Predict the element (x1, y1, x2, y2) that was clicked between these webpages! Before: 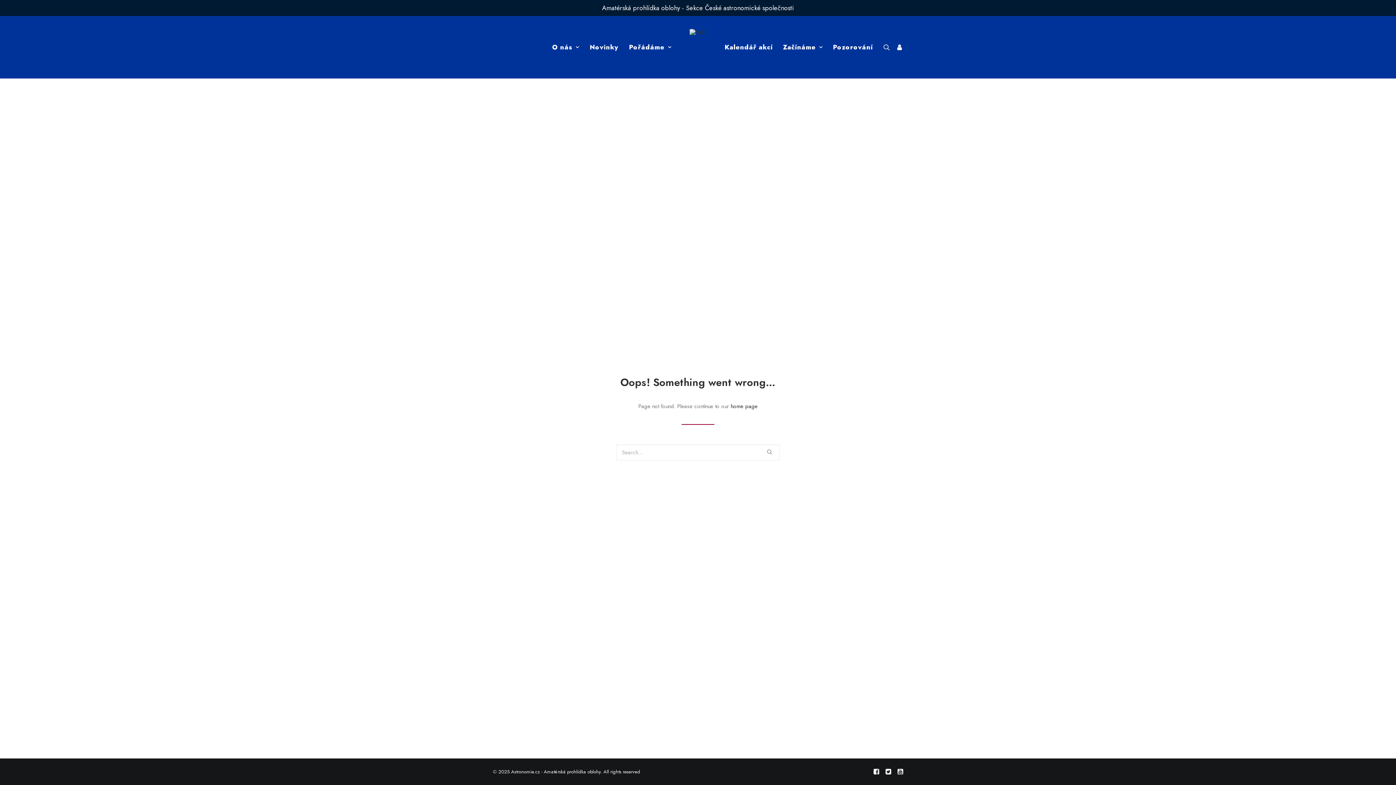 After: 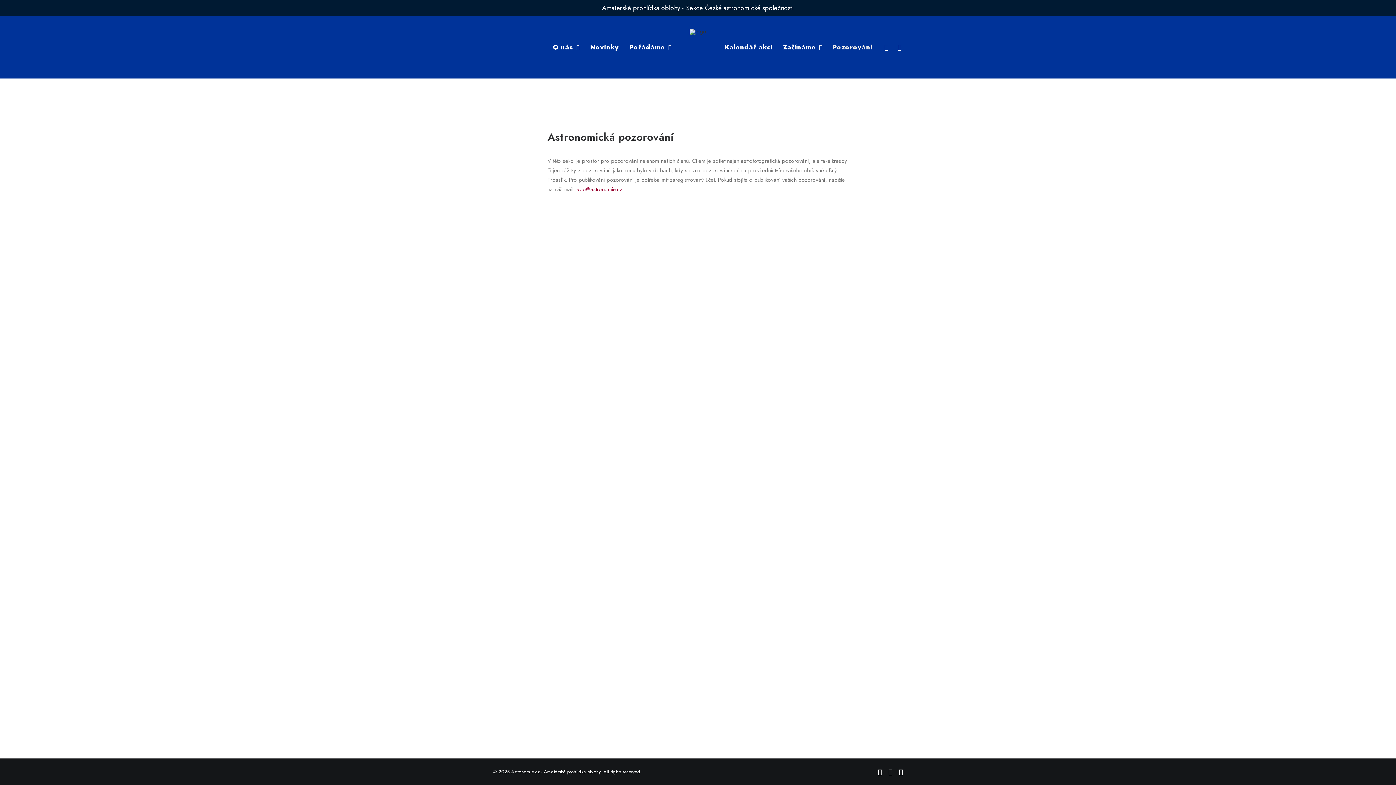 Action: label: Pozorování bbox: (828, 16, 878, 78)